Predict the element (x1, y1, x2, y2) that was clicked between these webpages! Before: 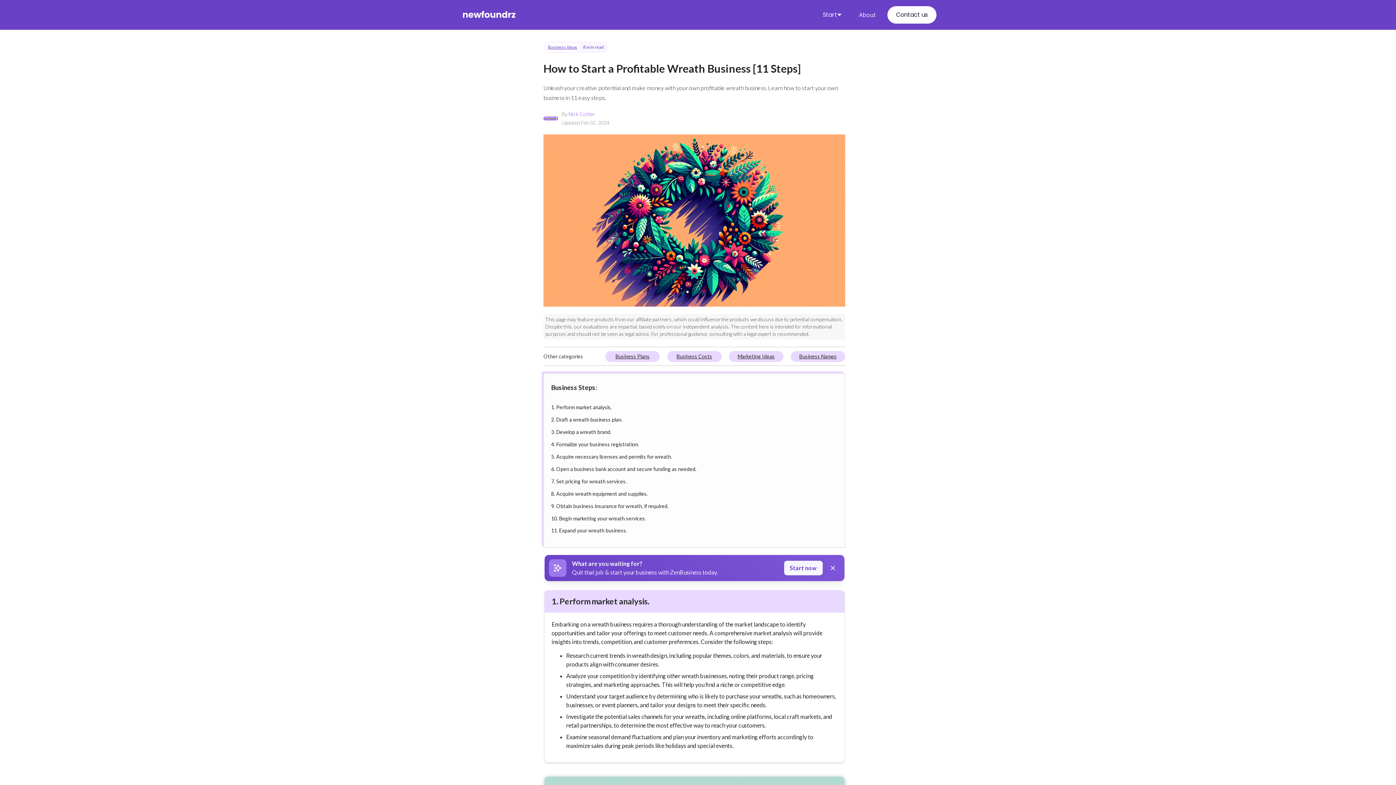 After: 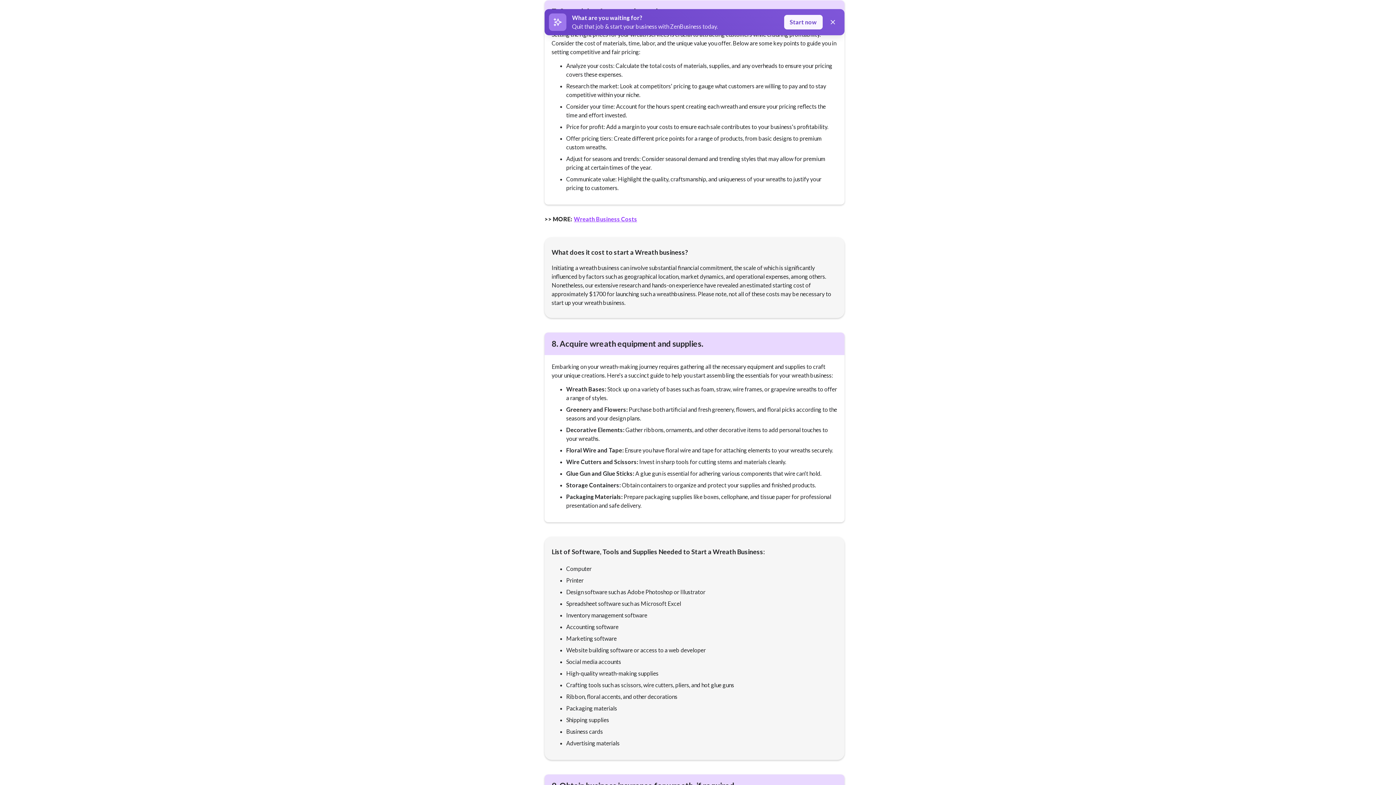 Action: bbox: (551, 478, 626, 484) label: 7. Set pricing for wreath services.